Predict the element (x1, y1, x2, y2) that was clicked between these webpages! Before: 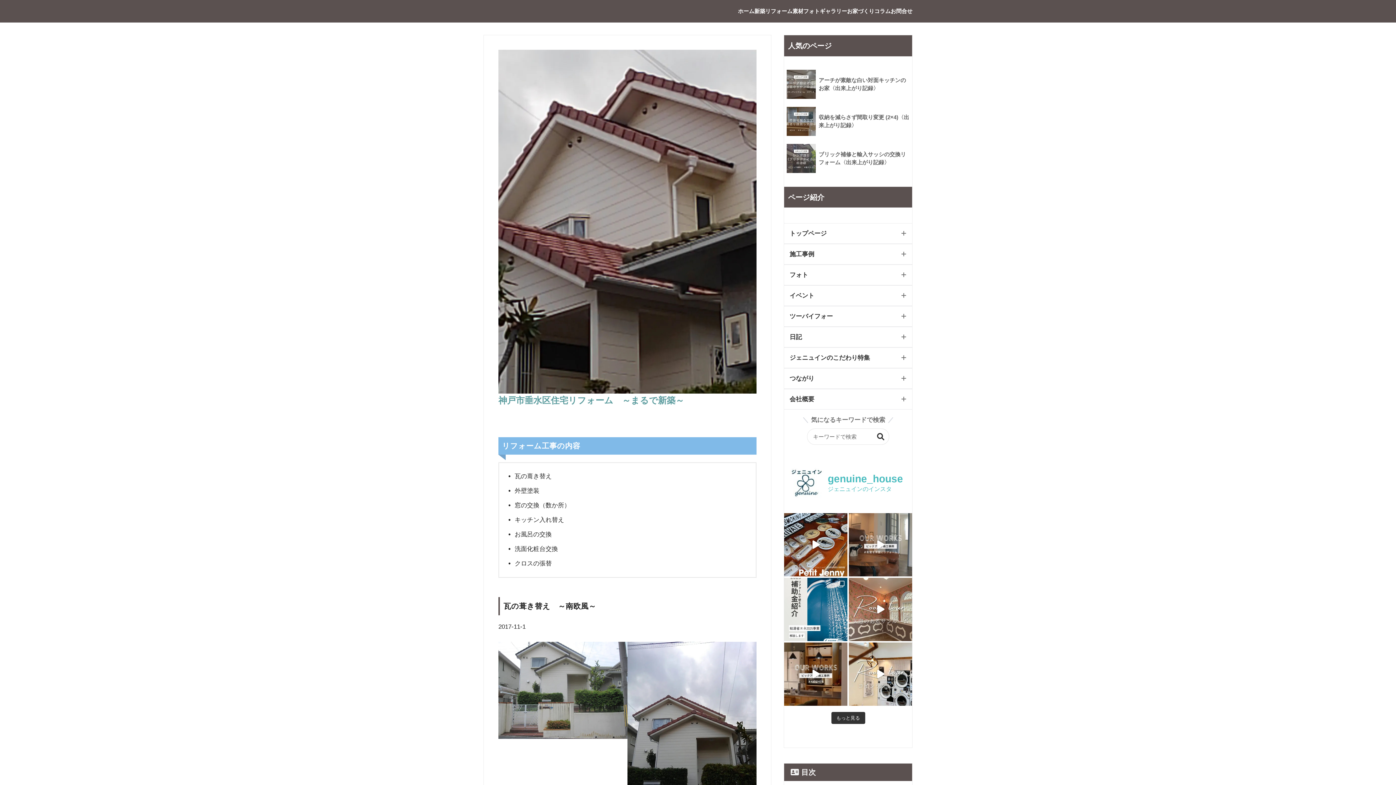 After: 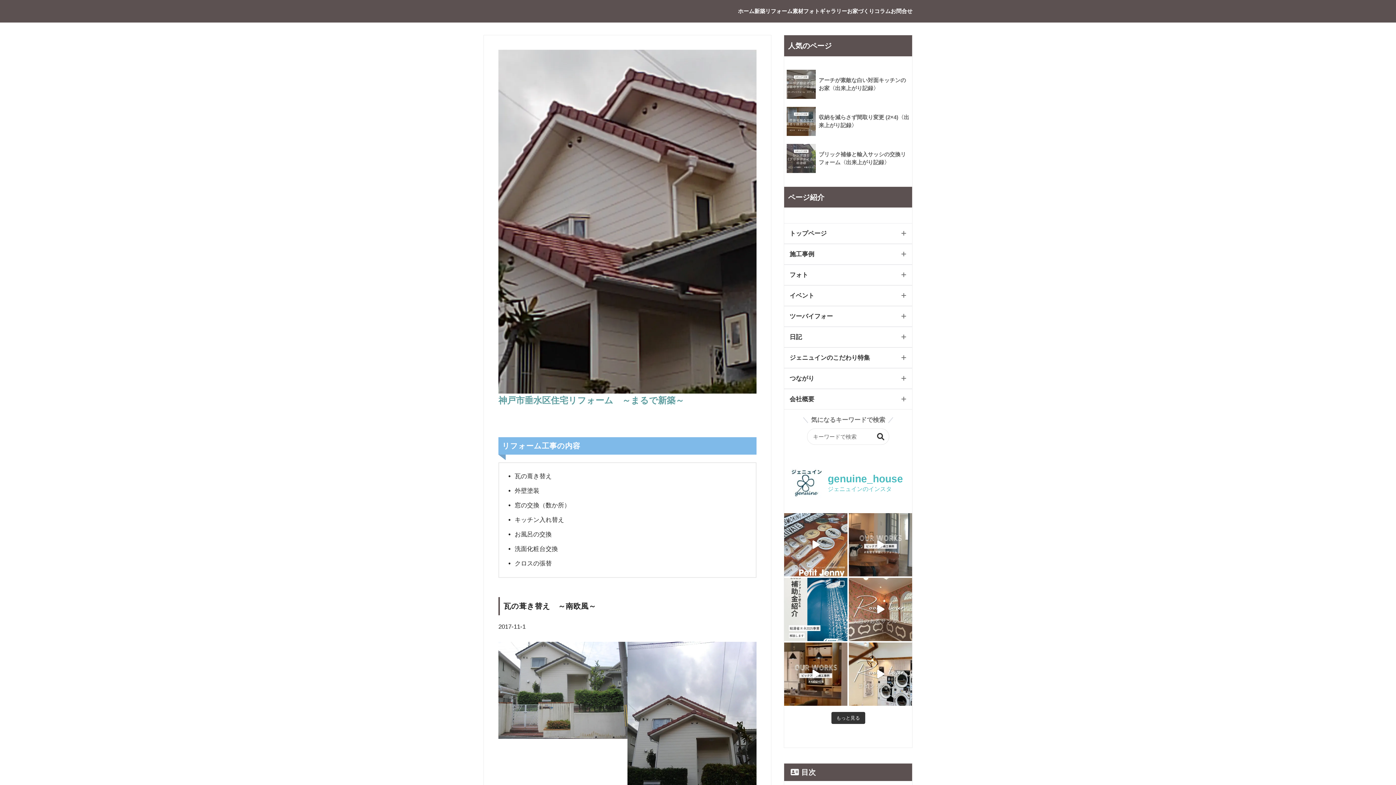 Action: bbox: (784, 513, 847, 576)